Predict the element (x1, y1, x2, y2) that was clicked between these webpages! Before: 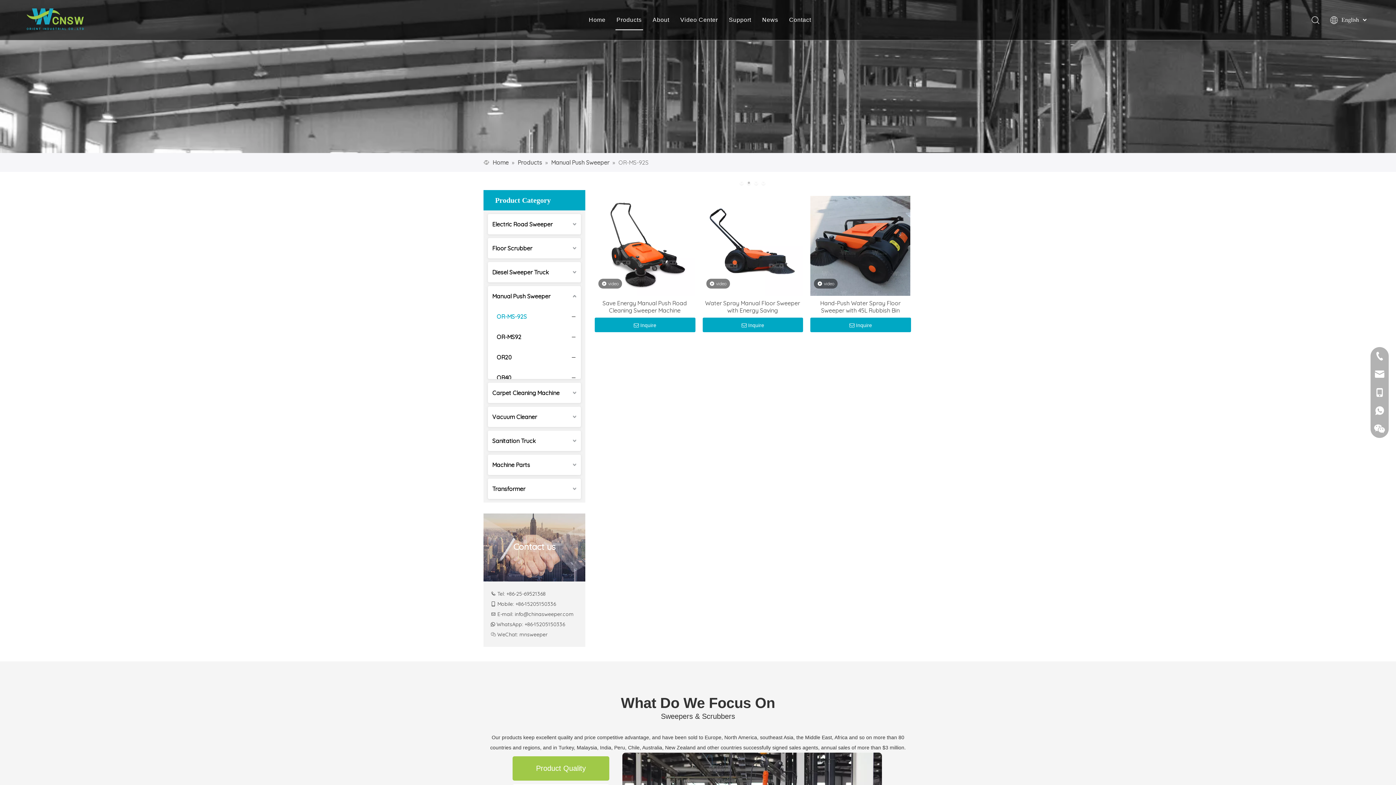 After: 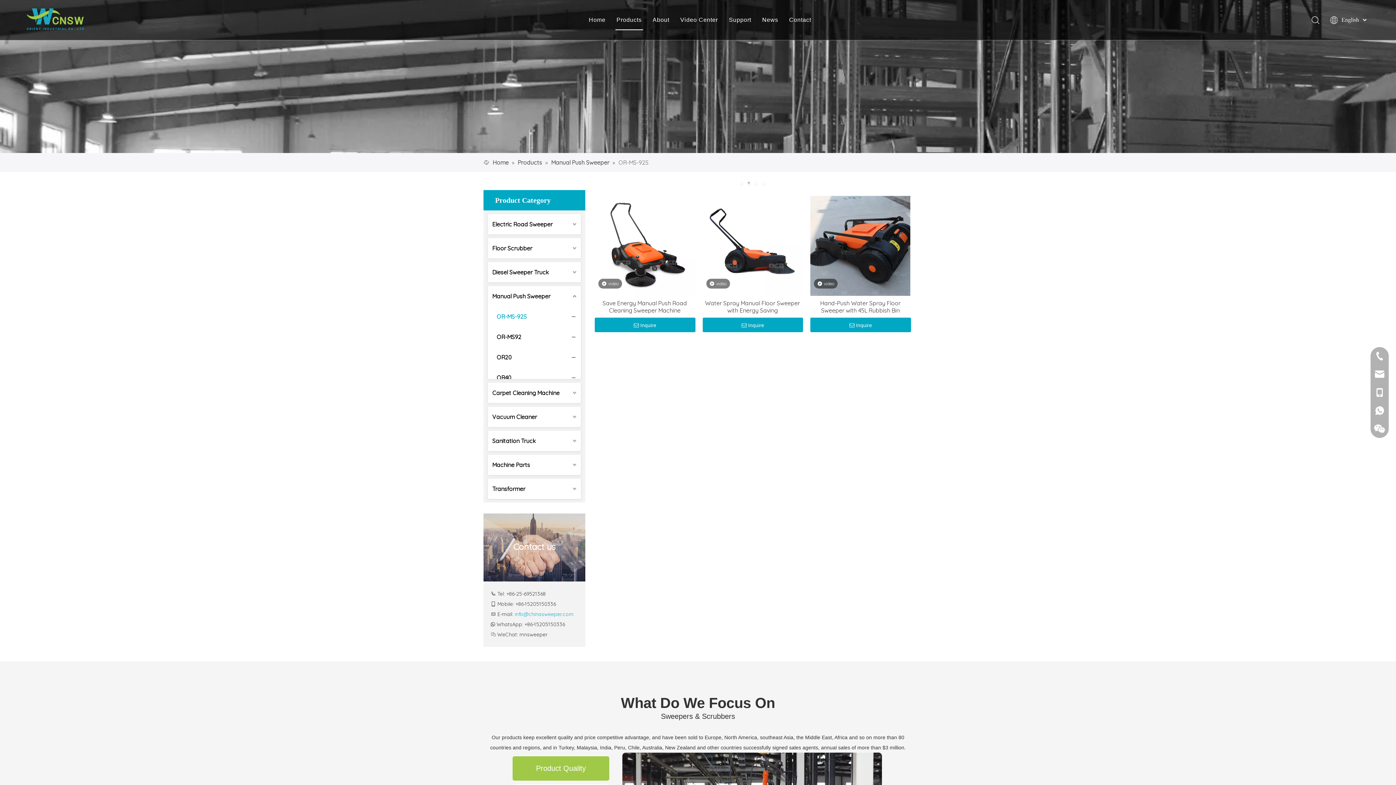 Action: label: info@chinasweeper.com bbox: (514, 611, 573, 617)